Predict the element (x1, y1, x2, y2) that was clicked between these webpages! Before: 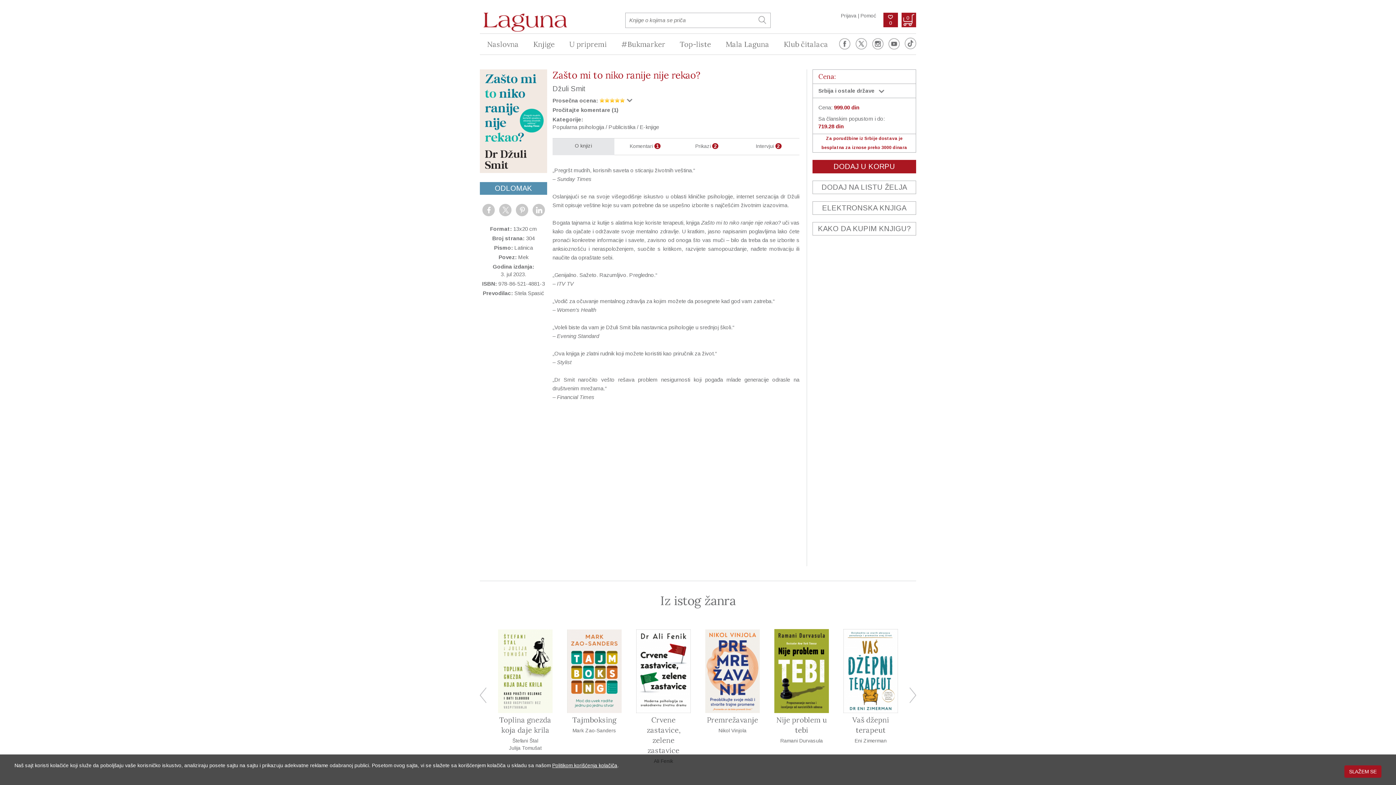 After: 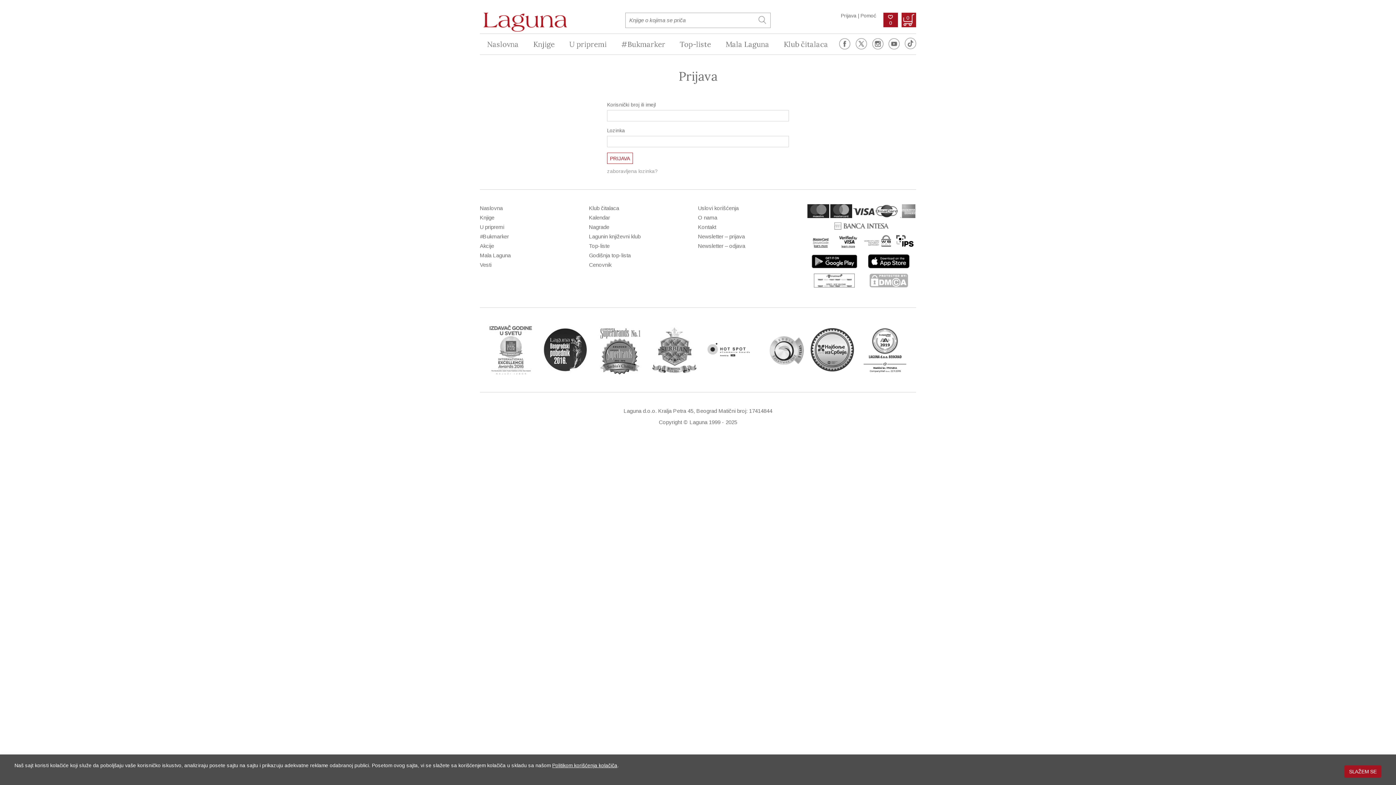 Action: label: Prijava bbox: (841, 12, 856, 18)